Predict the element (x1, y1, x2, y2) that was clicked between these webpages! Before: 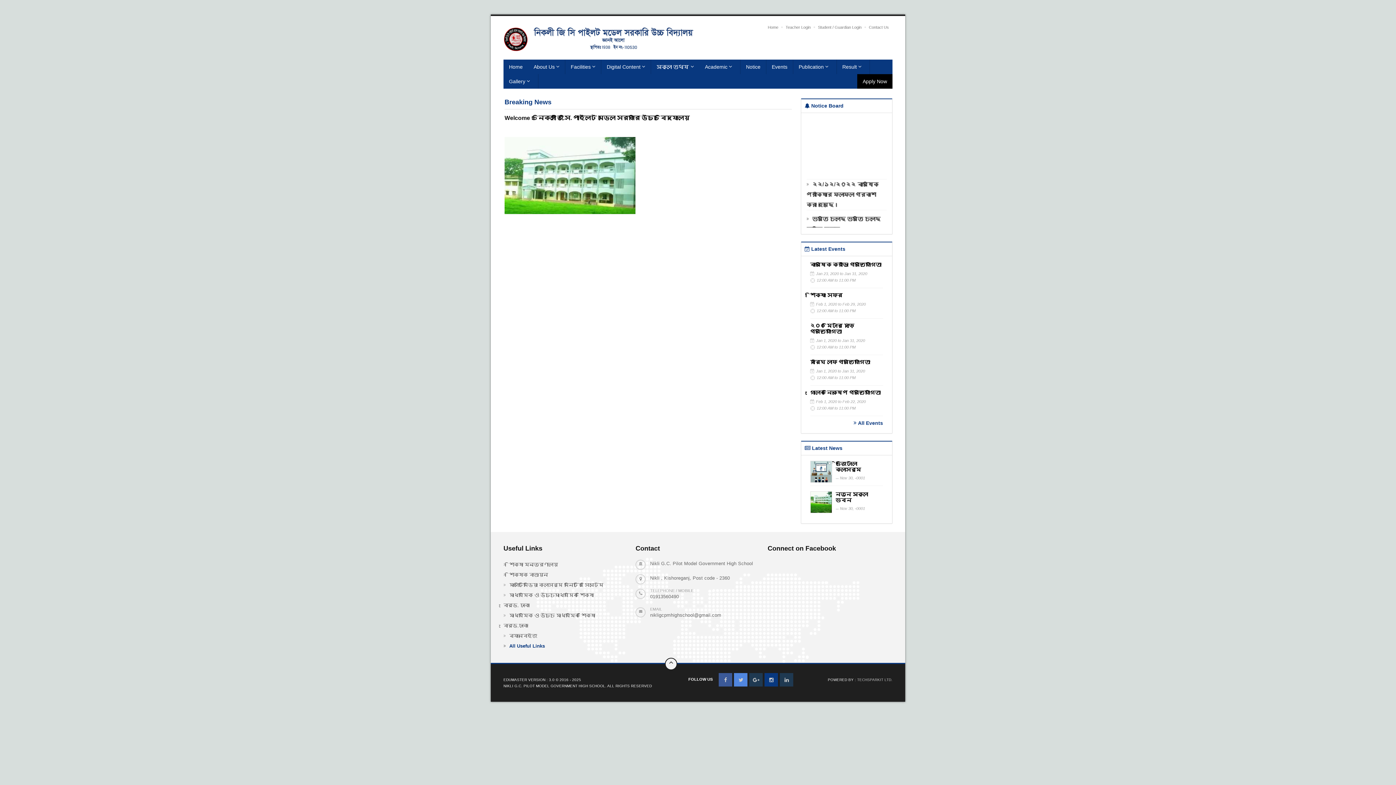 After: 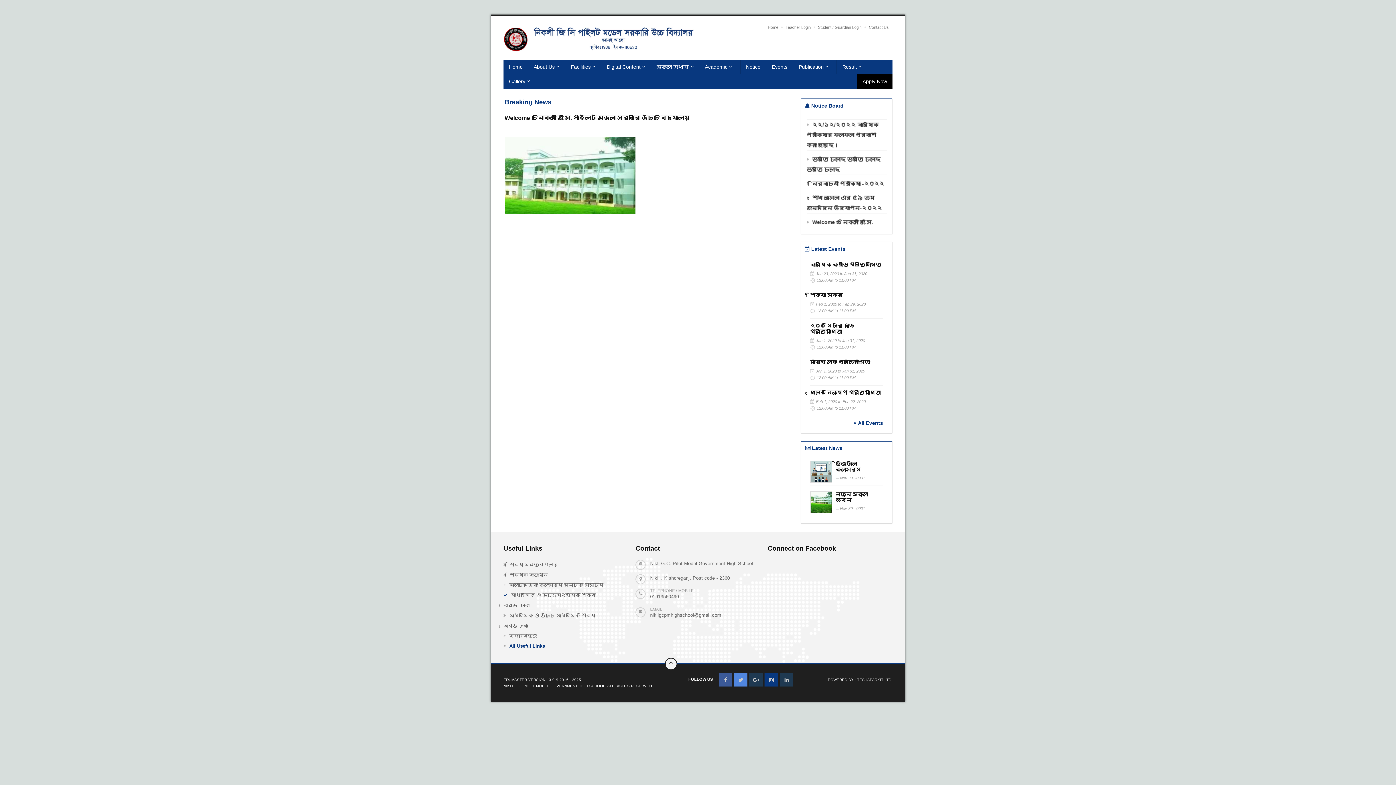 Action: label: মাধ্যমিক ও উচ্চমাধ্যমিক শিক্ষা বোর্ড, ঢাকা bbox: (503, 590, 609, 610)